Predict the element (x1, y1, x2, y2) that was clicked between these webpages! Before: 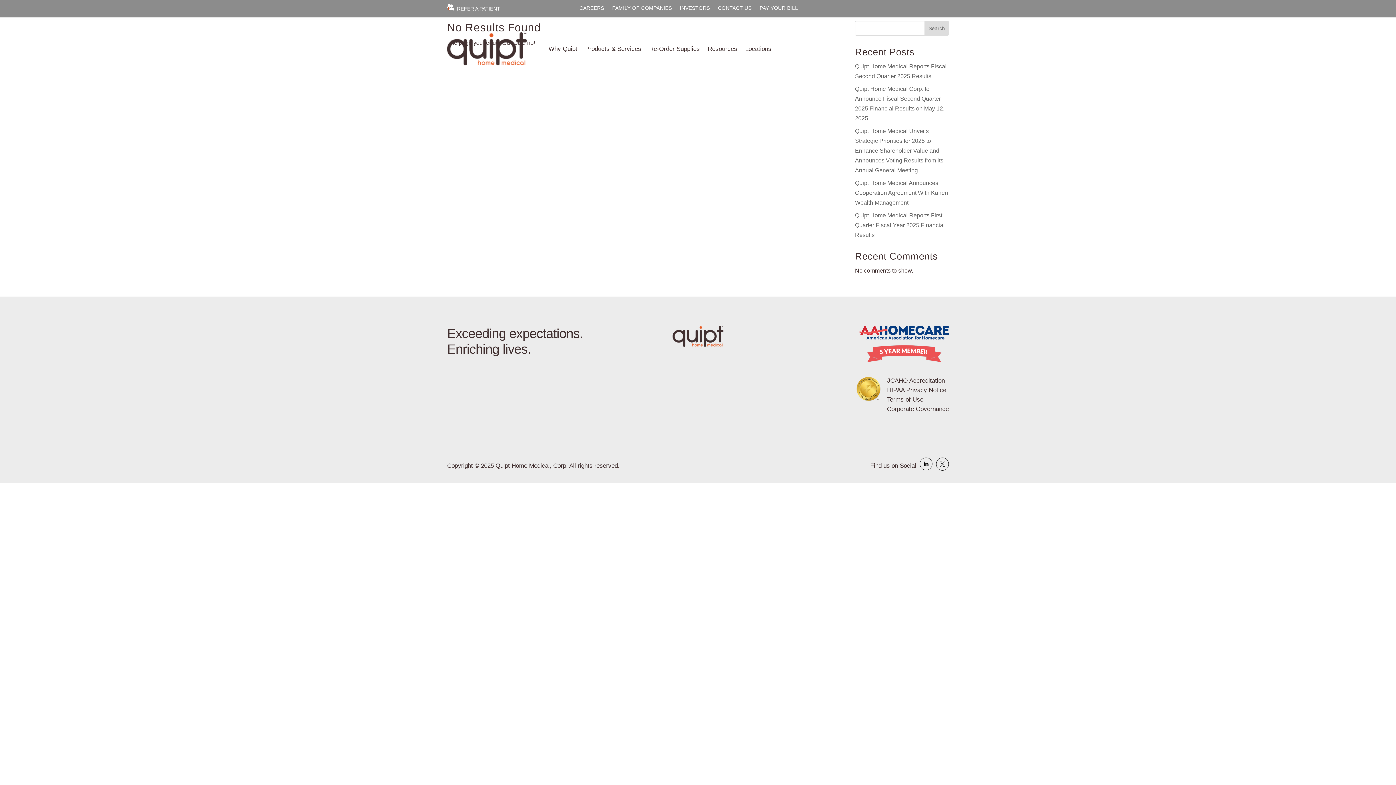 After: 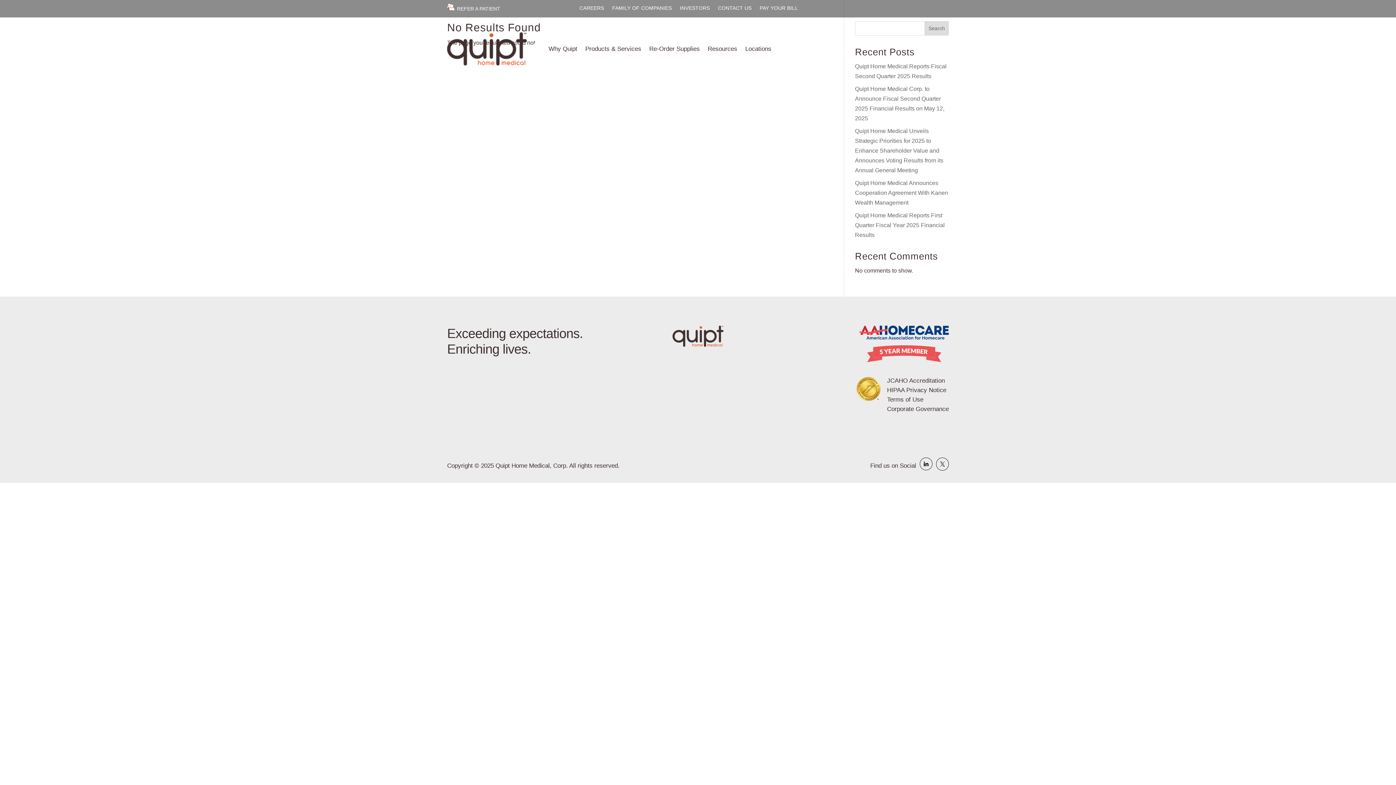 Action: bbox: (940, 461, 945, 468)